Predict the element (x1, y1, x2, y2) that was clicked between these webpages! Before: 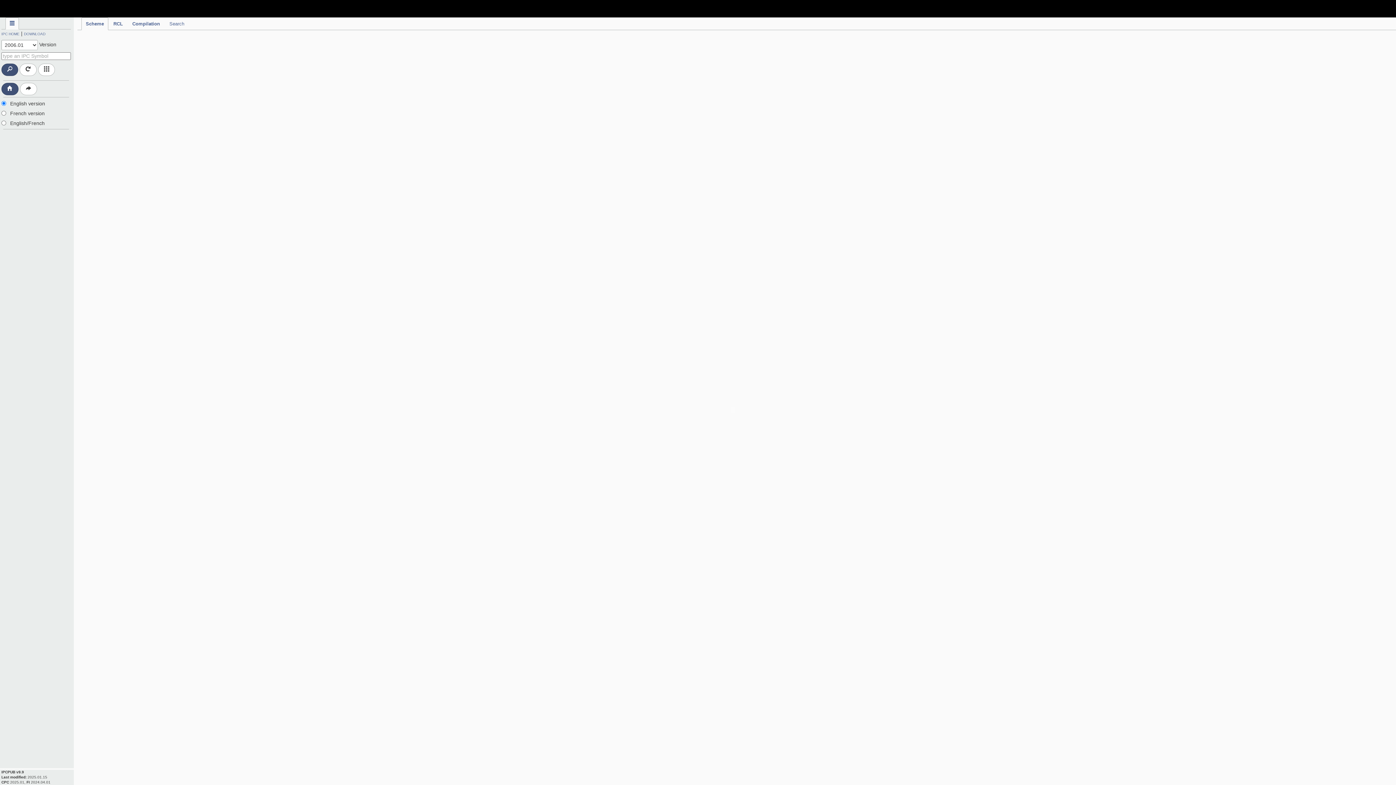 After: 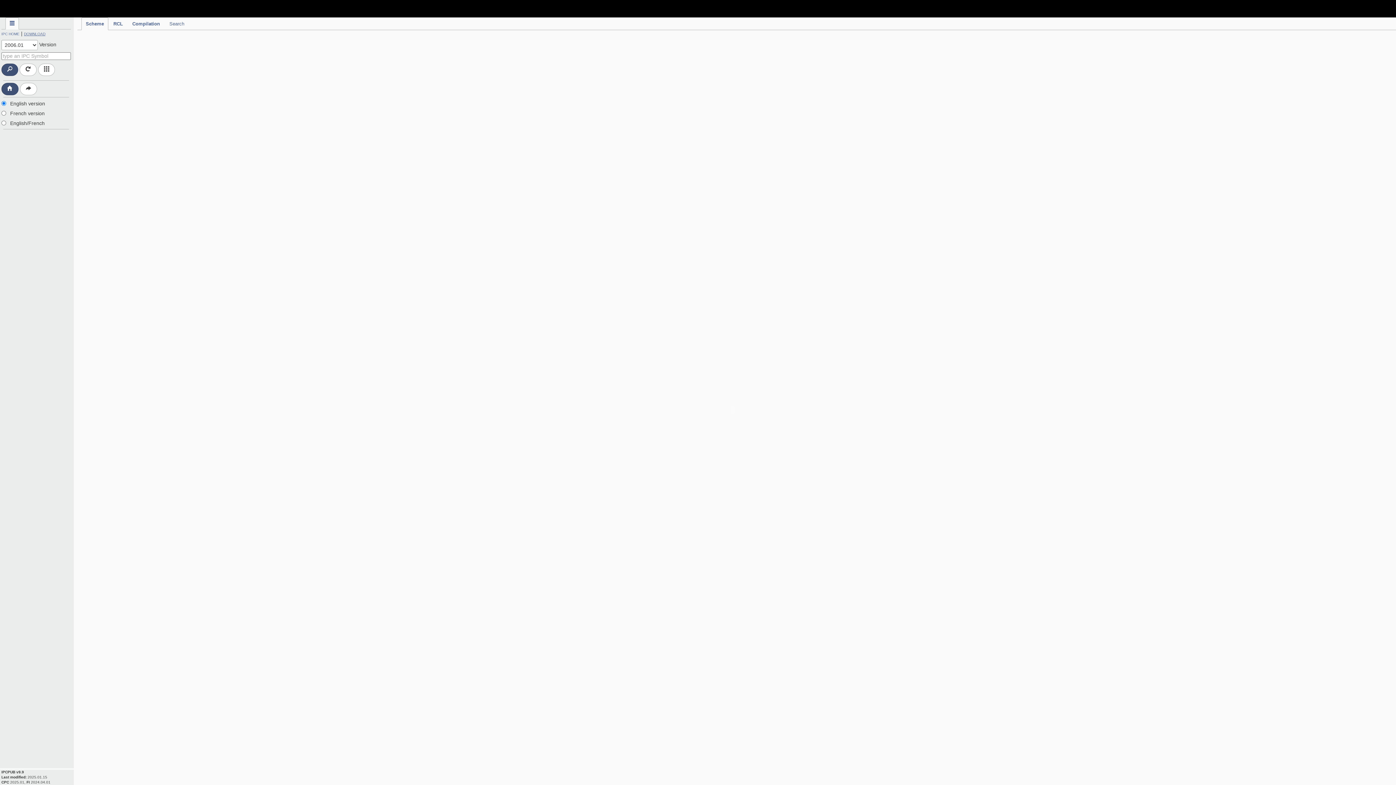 Action: bbox: (24, 30, 45, 36) label: DOWNLOAD